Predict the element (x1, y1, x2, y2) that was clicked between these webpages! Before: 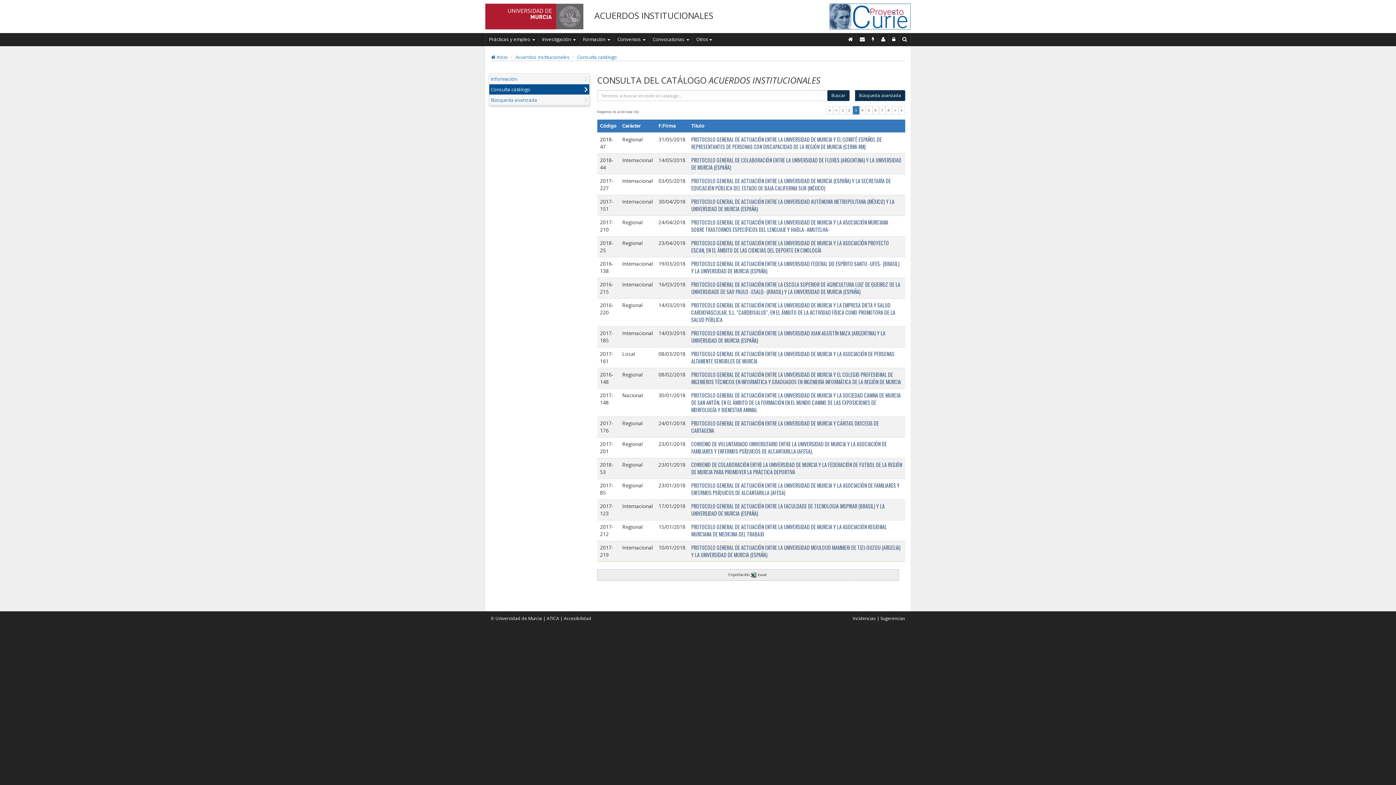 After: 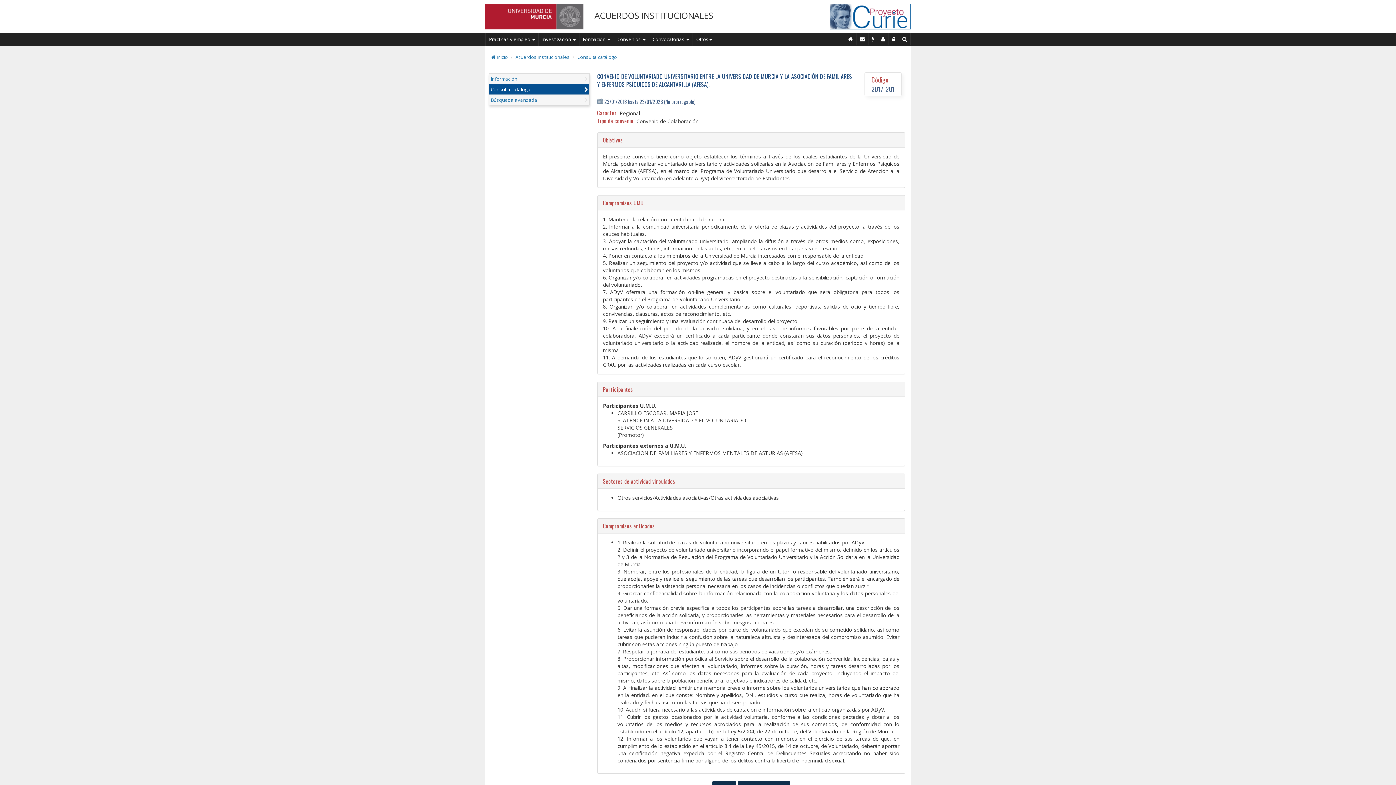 Action: label: CONVENIO DE VOLUNTARIADO UNIVERSITARIO ENTRE LA UNIVERSIDAD DE MURCIA Y LA ASOCIACIÓN DE FAMILIARES Y ENFERMOS PSÍQUICOS DE ALCANTARILLA (AFESA). bbox: (691, 440, 887, 455)